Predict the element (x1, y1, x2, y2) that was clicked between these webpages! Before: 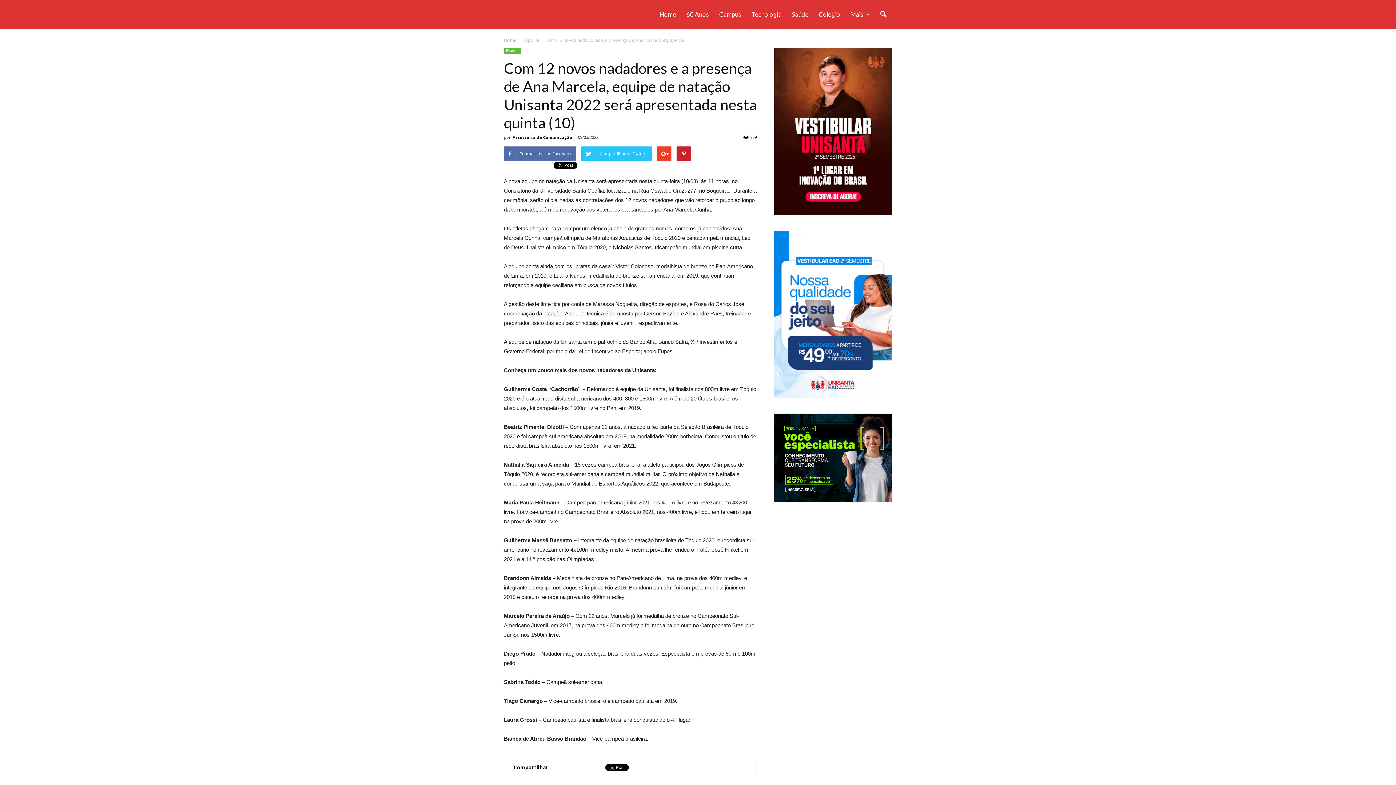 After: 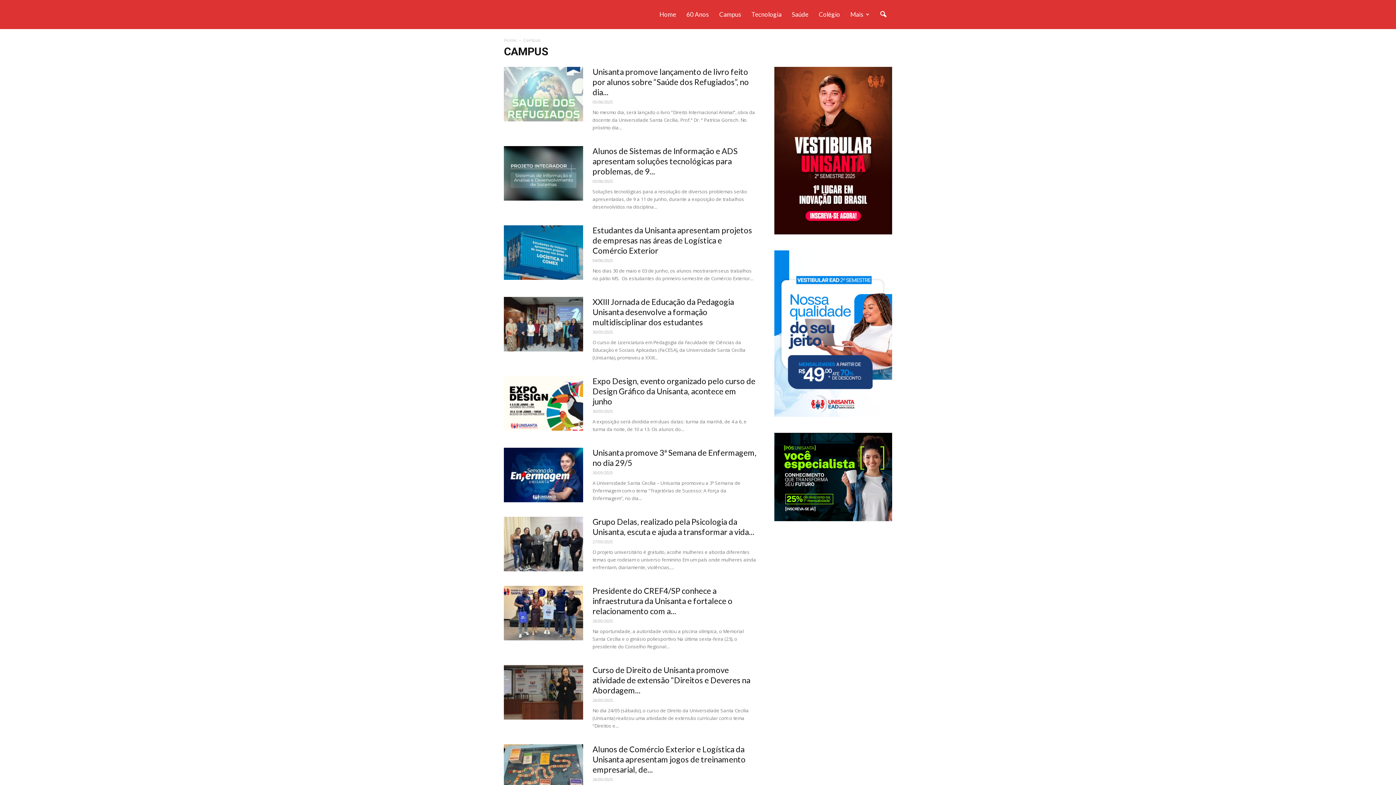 Action: bbox: (714, 0, 746, 29) label: Campus